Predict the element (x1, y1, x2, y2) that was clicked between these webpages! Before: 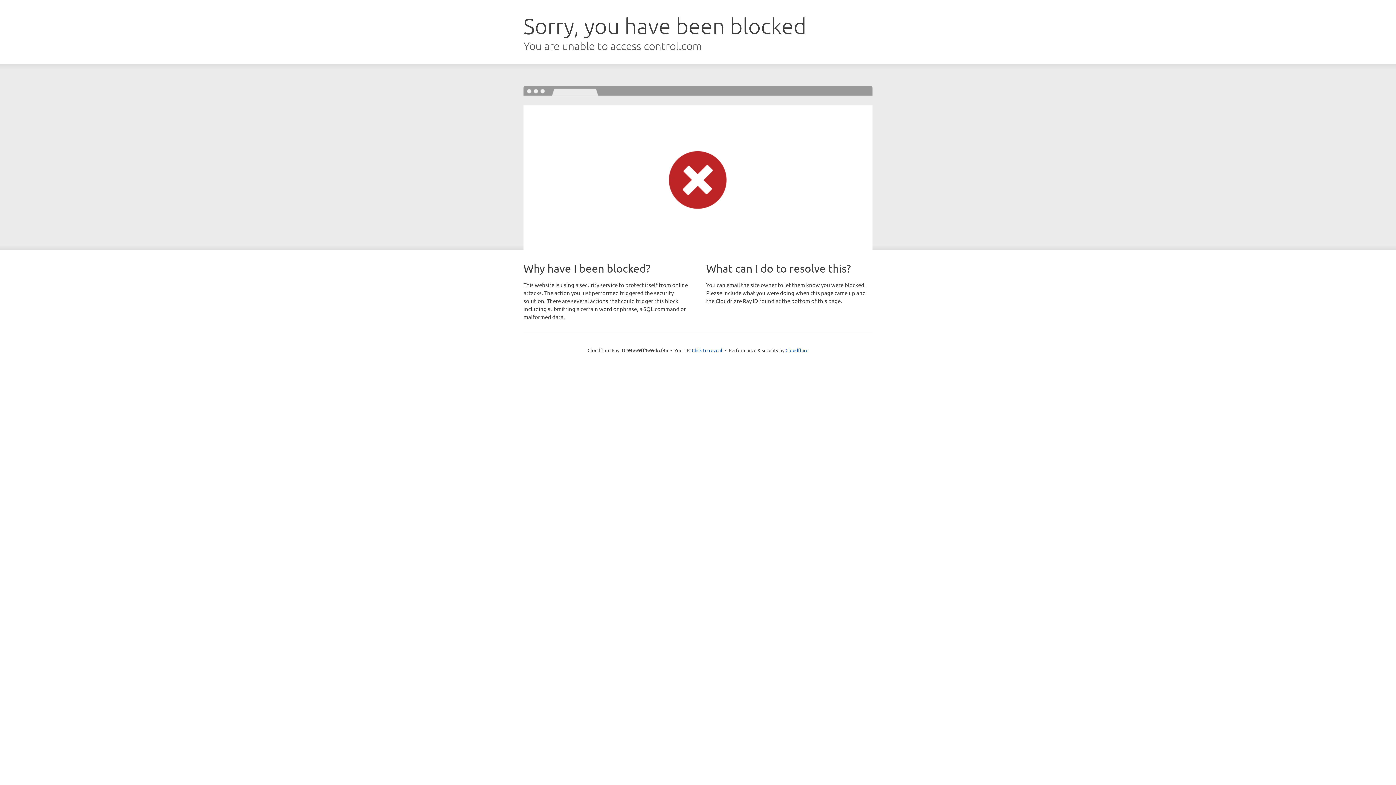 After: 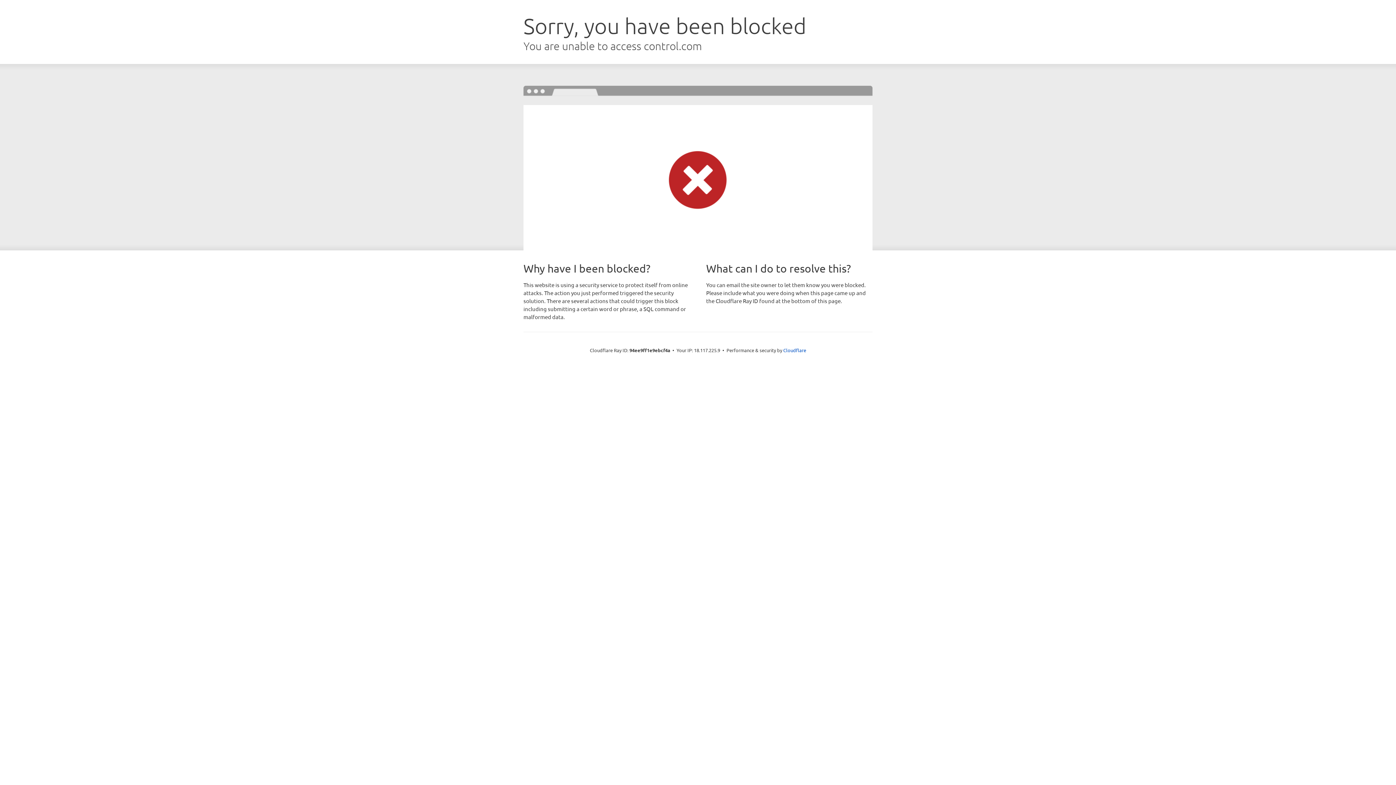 Action: label: Click to reveal bbox: (692, 346, 722, 353)